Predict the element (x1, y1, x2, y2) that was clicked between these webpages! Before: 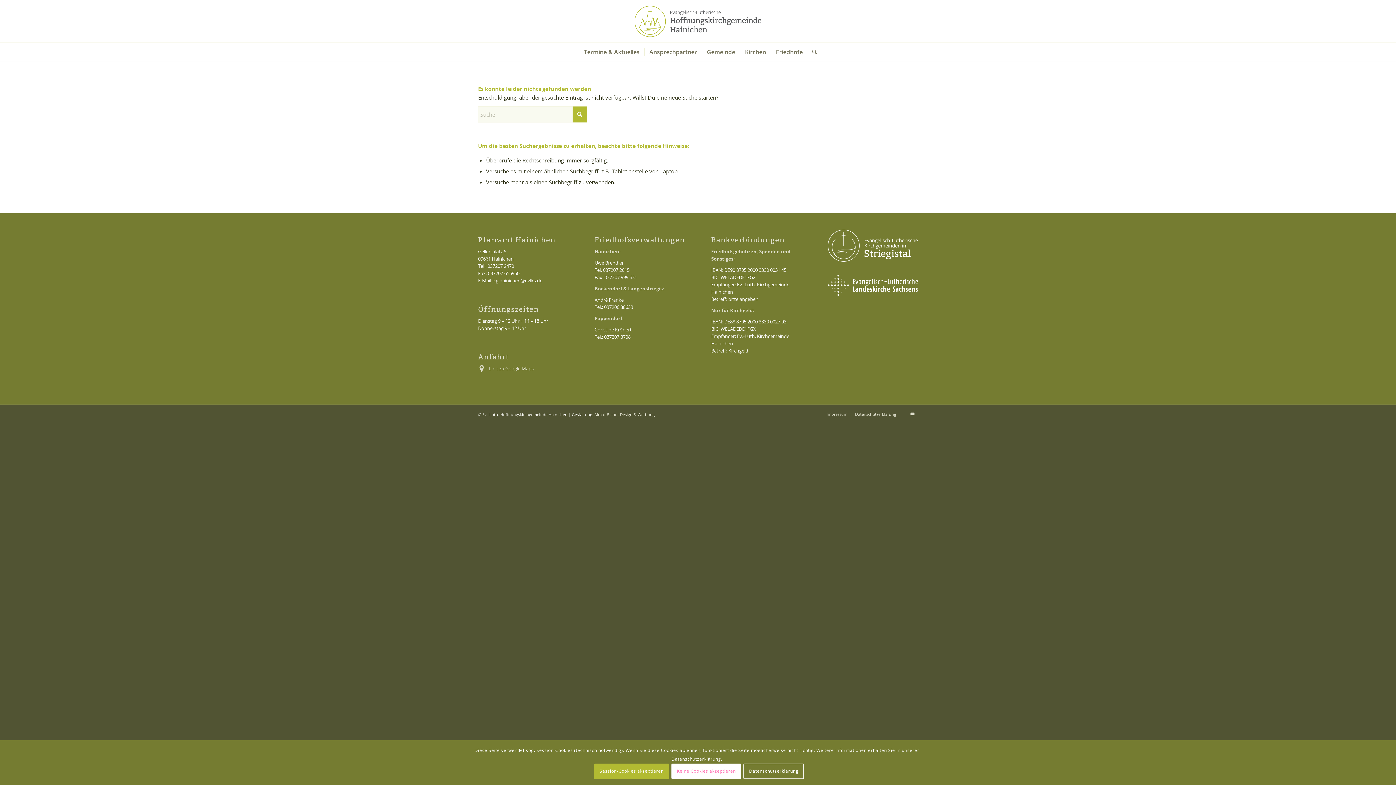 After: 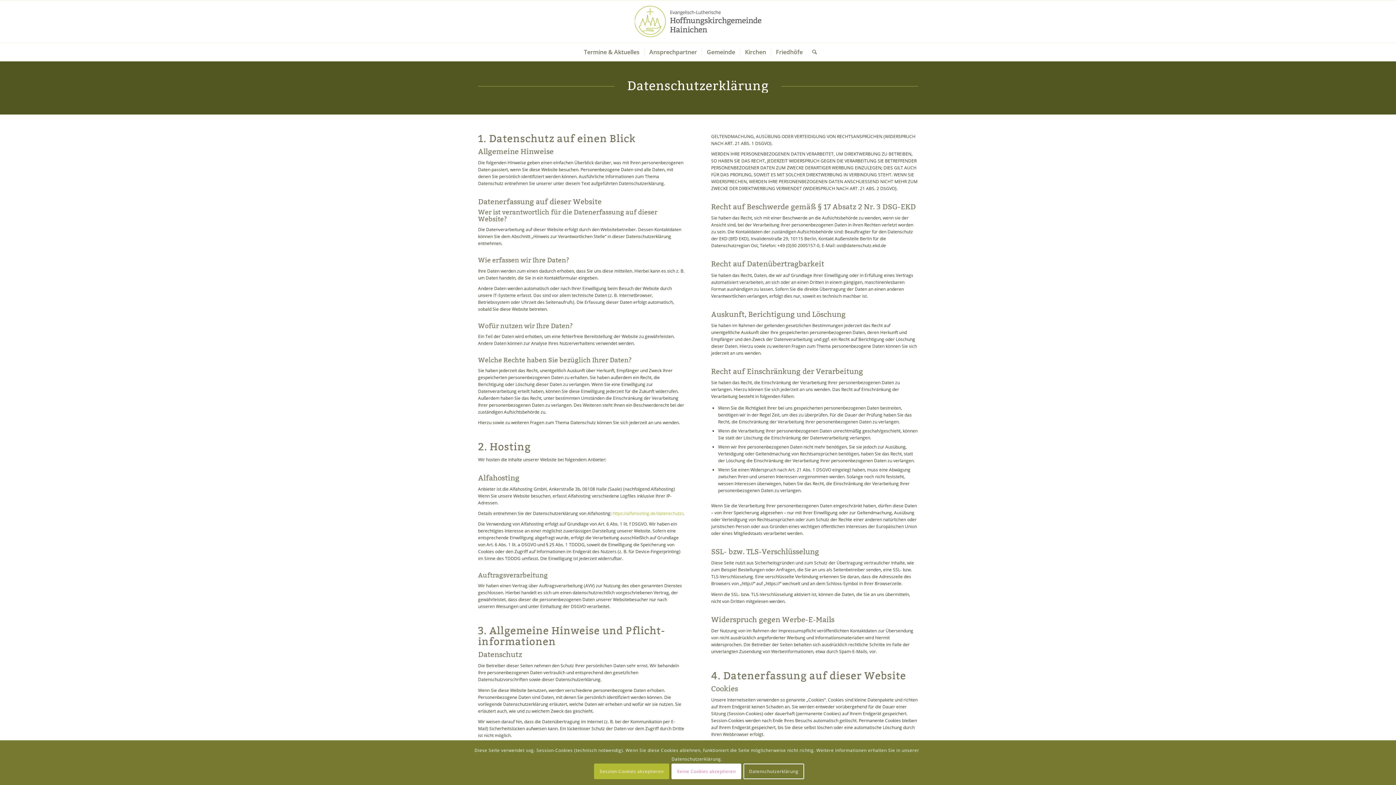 Action: bbox: (743, 764, 804, 779) label: Datenschutzerklärung